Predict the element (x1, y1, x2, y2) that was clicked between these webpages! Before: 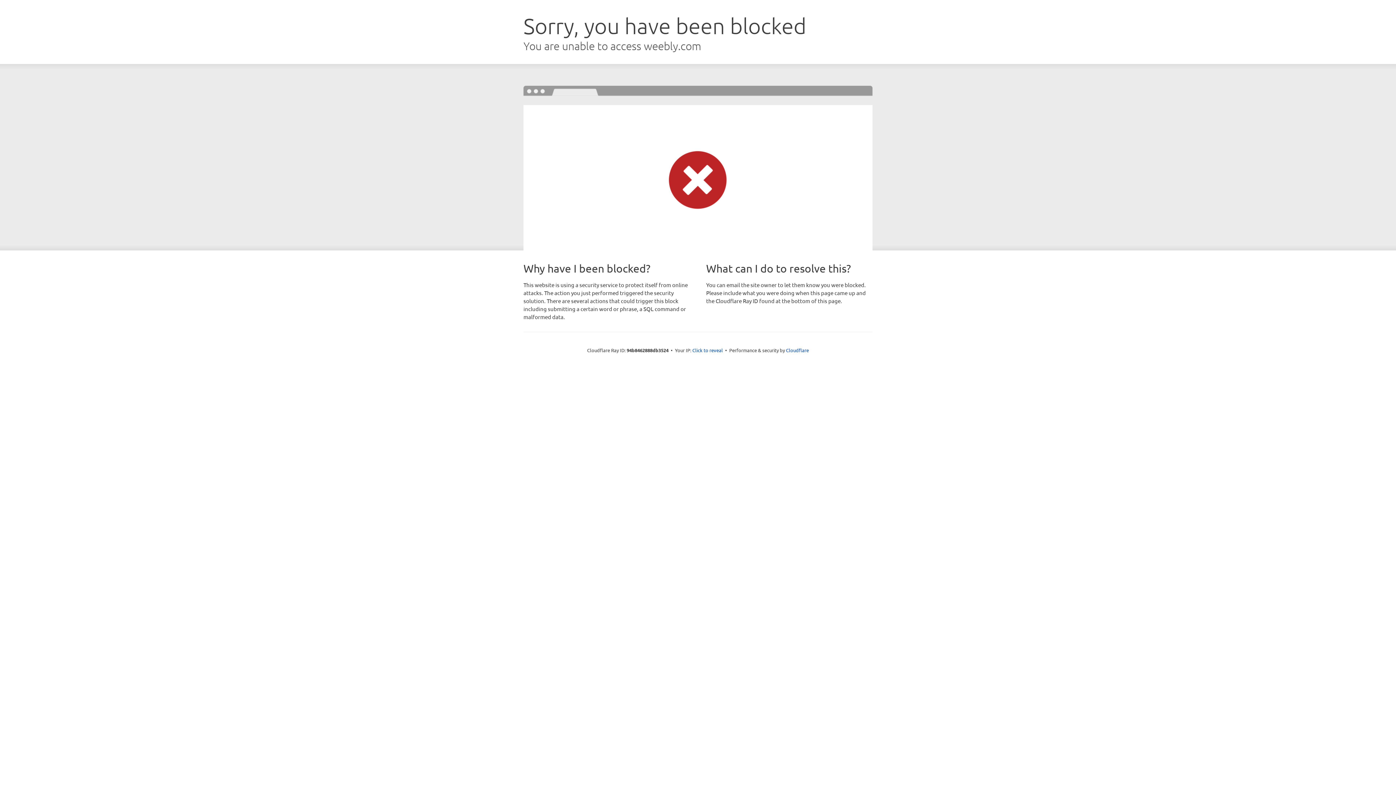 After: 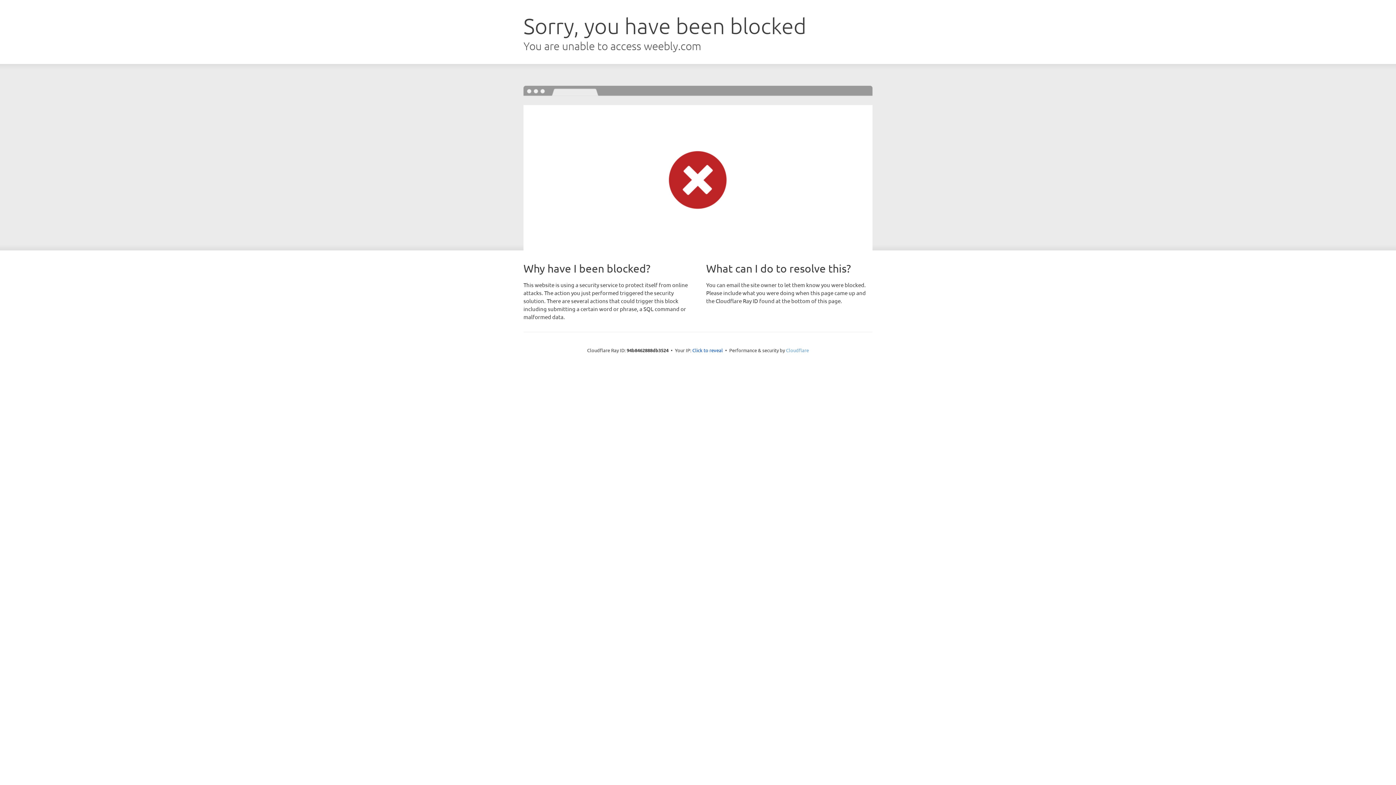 Action: label: Cloudflare bbox: (786, 347, 809, 353)